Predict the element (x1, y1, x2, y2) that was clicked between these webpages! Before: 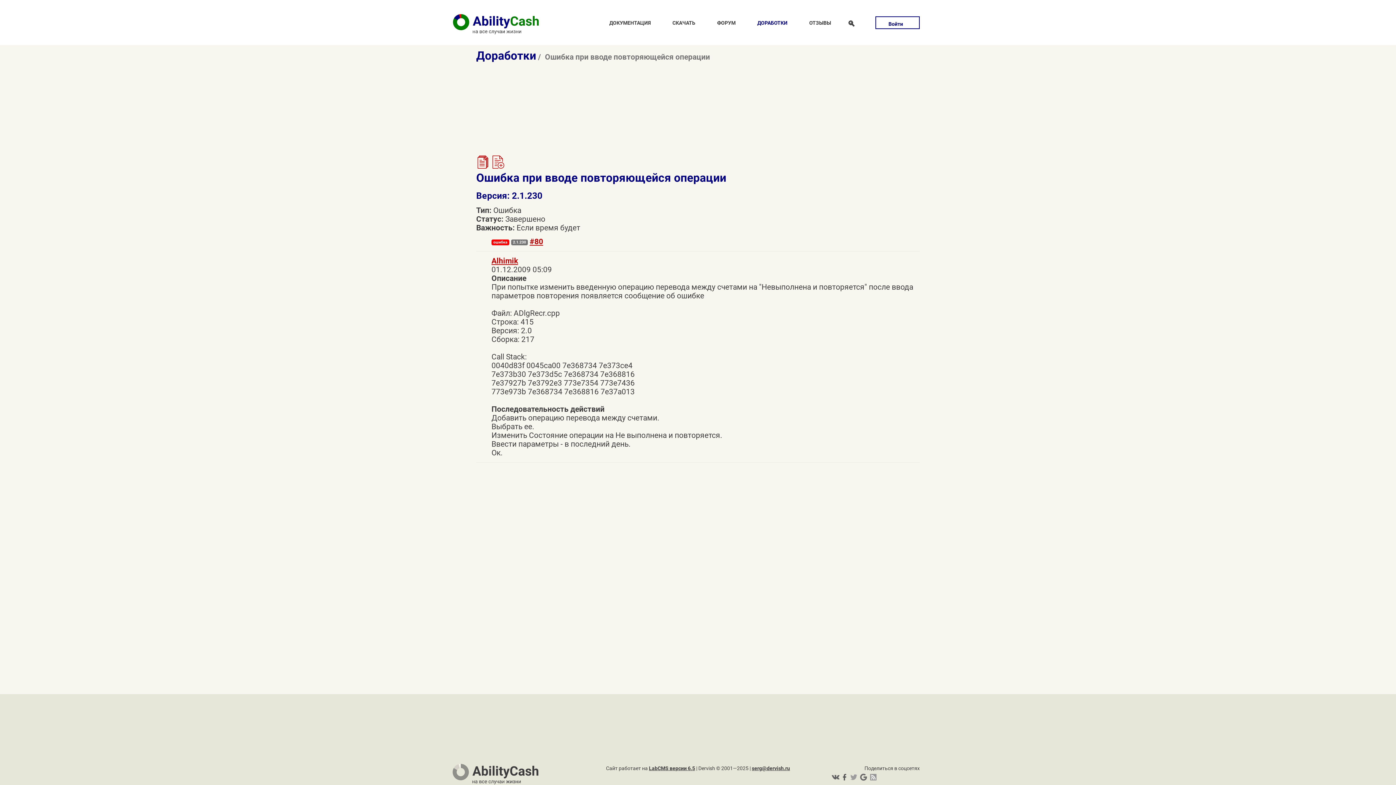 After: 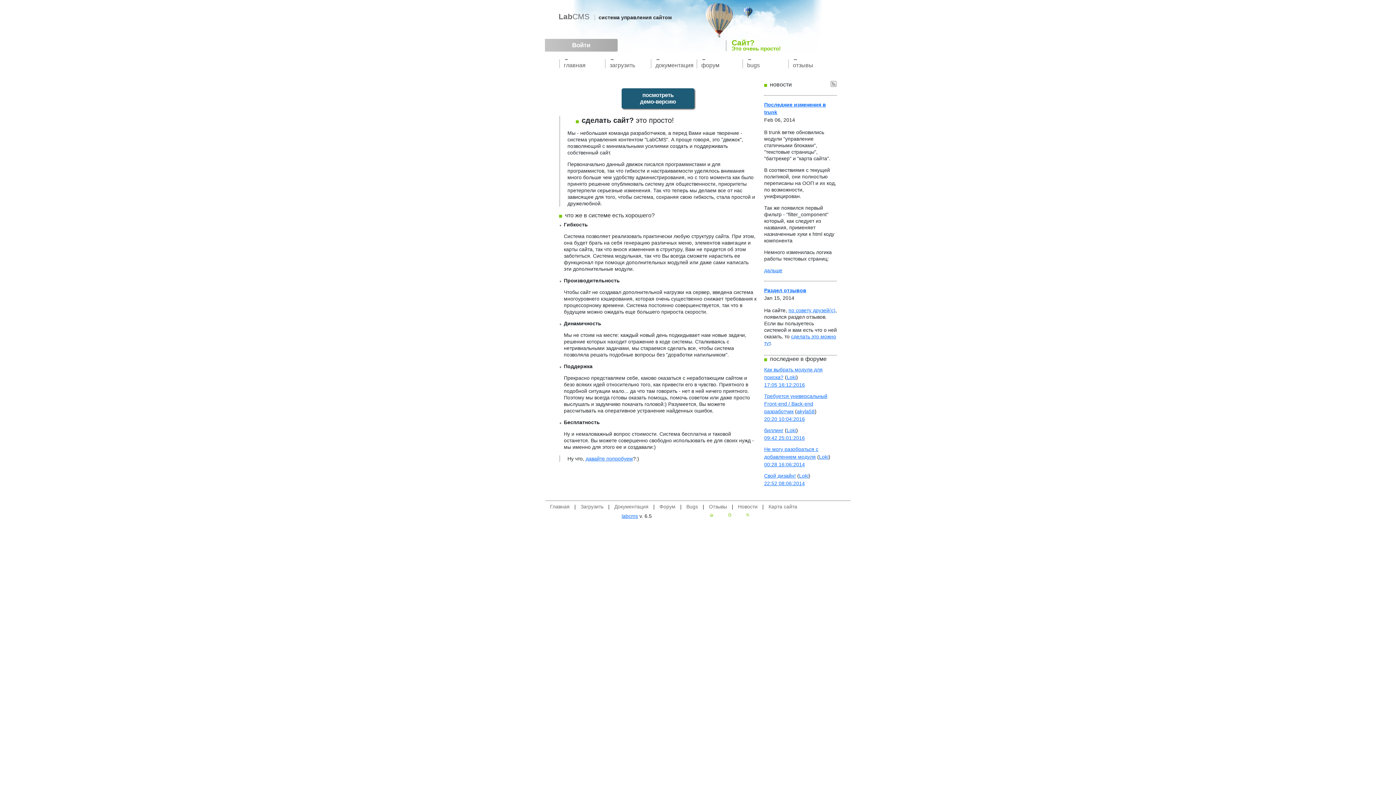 Action: label: LabCMS версии 6.5 bbox: (649, 765, 695, 771)